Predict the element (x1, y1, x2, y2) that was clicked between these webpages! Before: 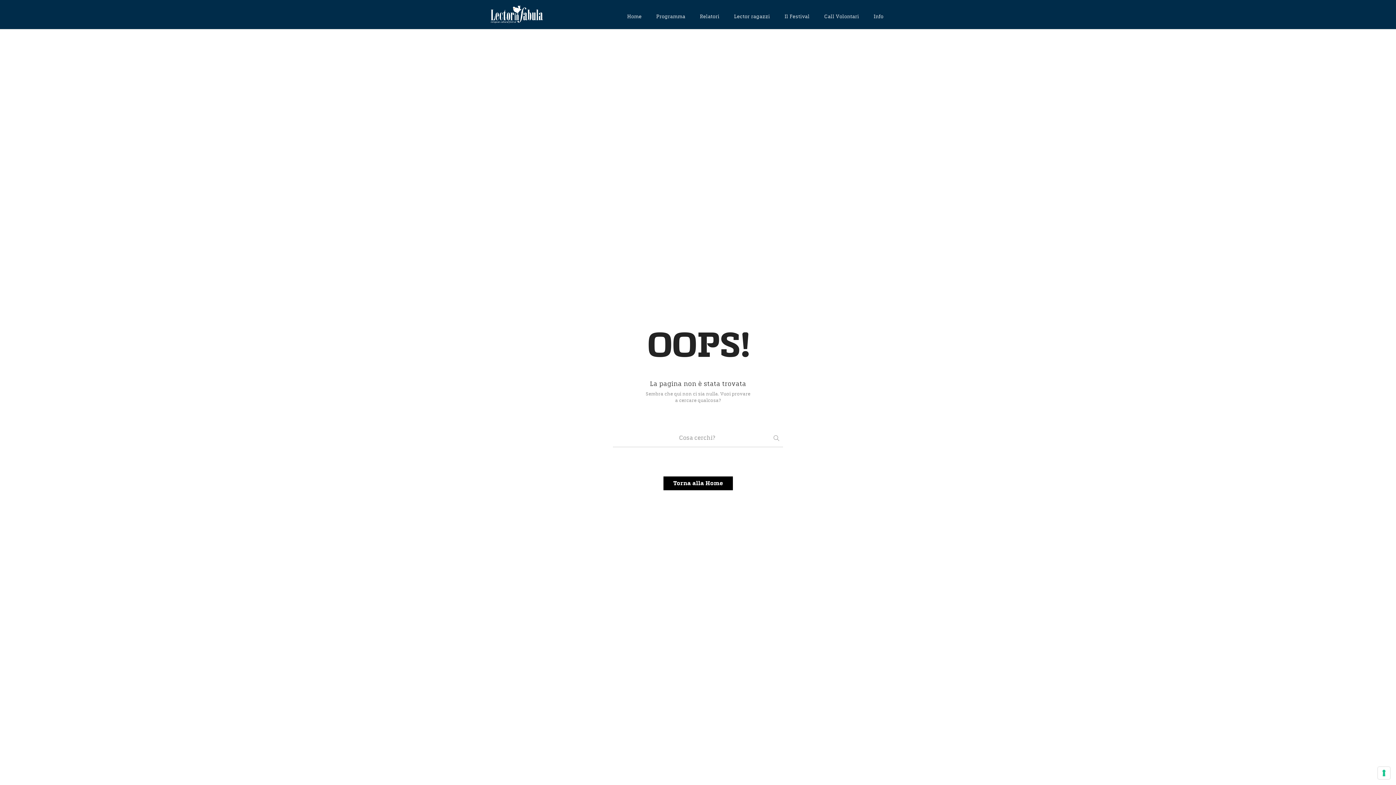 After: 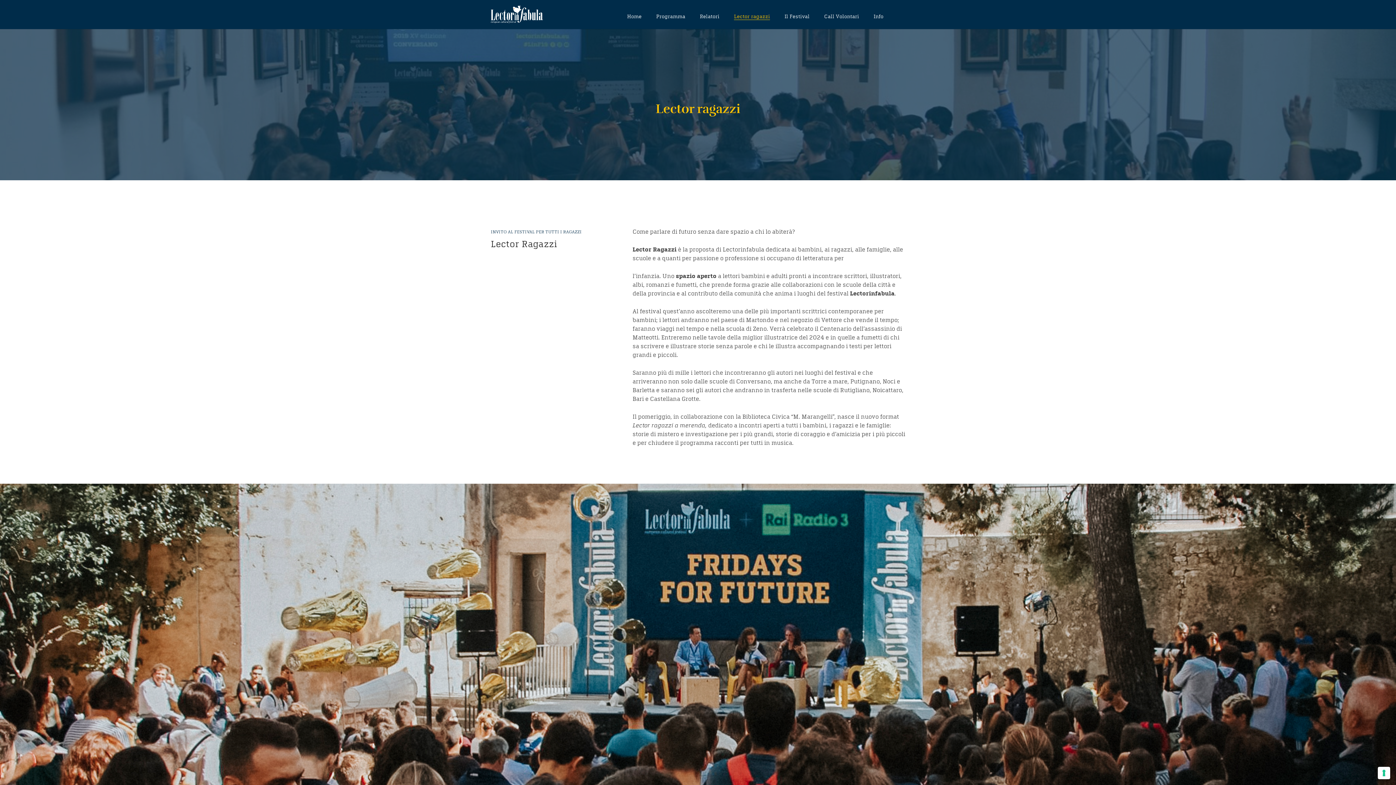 Action: label: Lector ragazzi bbox: (727, 4, 776, 29)